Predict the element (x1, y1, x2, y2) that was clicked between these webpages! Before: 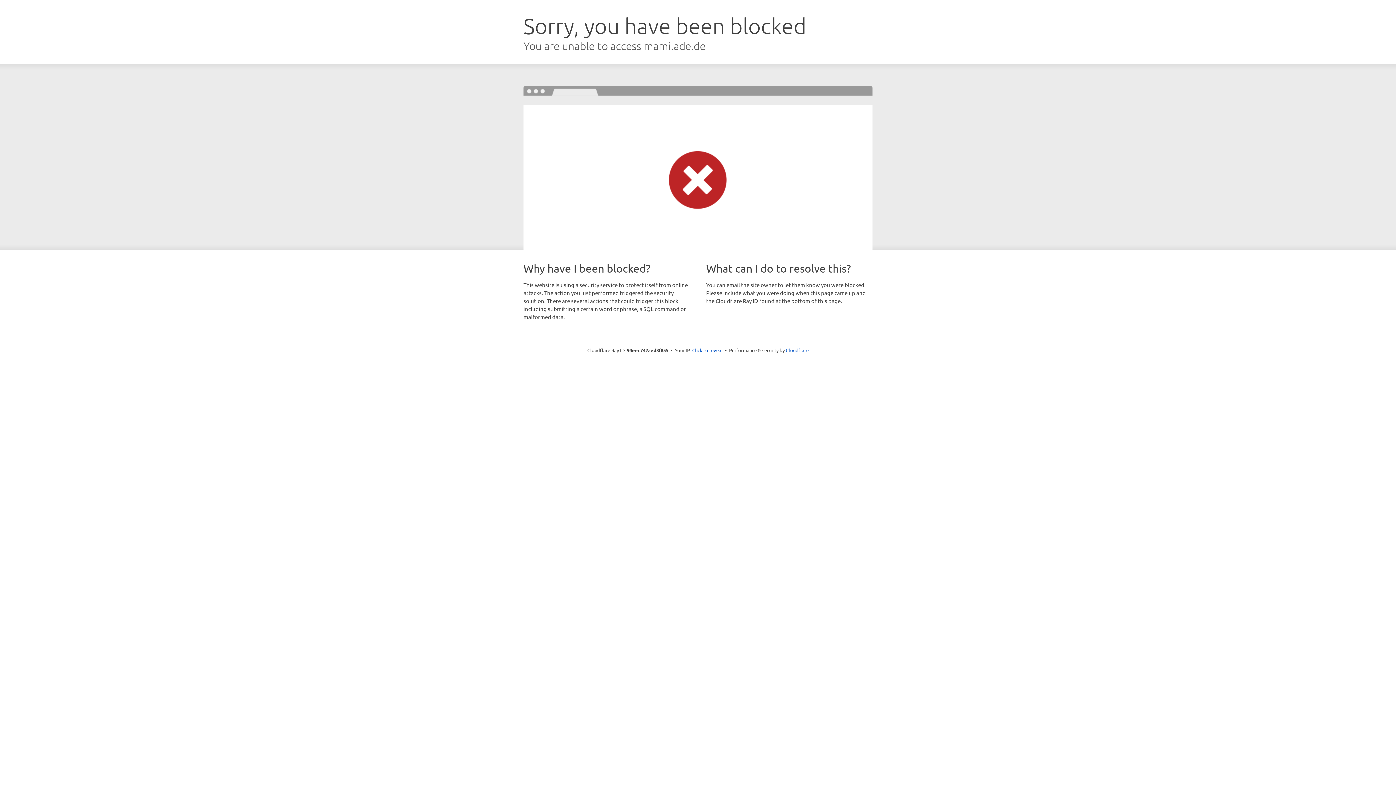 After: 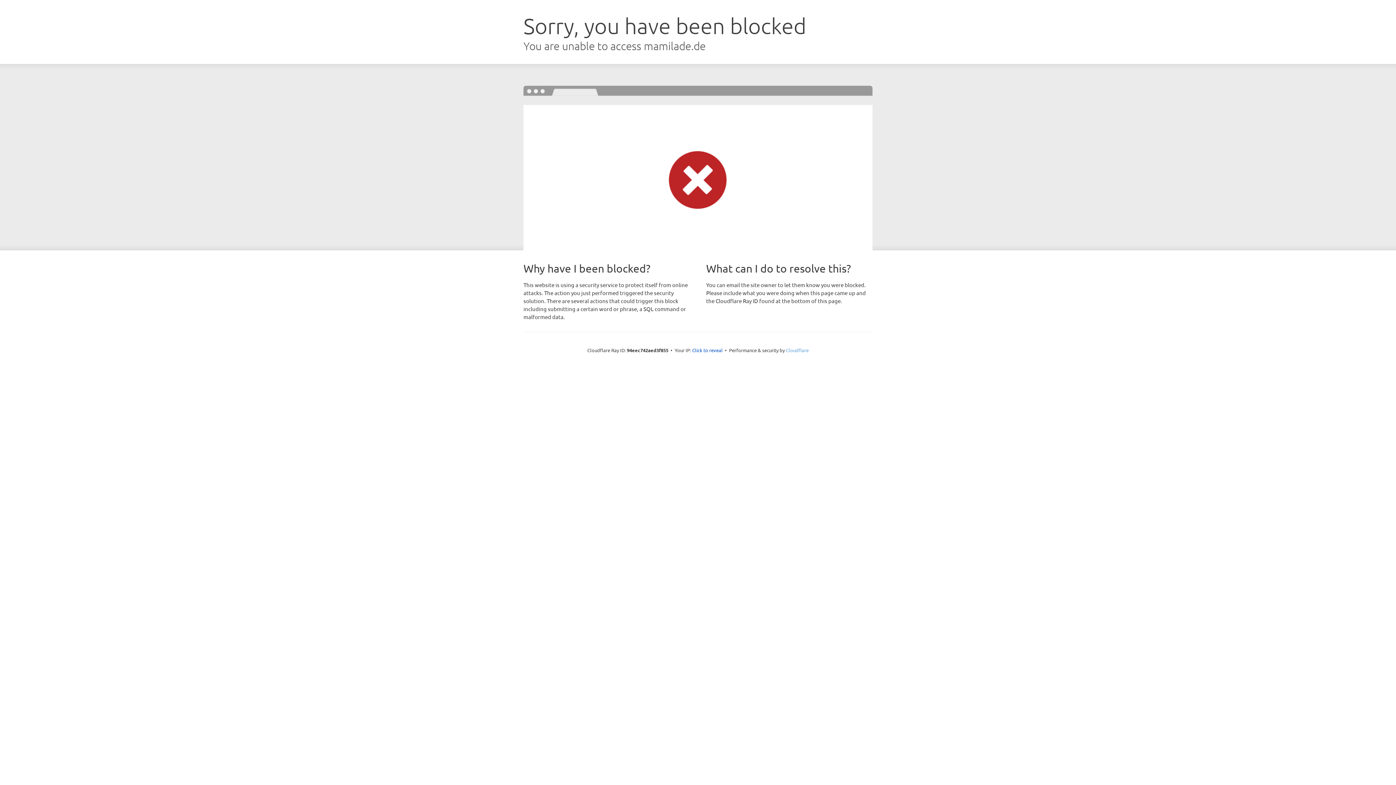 Action: label: Cloudflare bbox: (786, 347, 808, 353)